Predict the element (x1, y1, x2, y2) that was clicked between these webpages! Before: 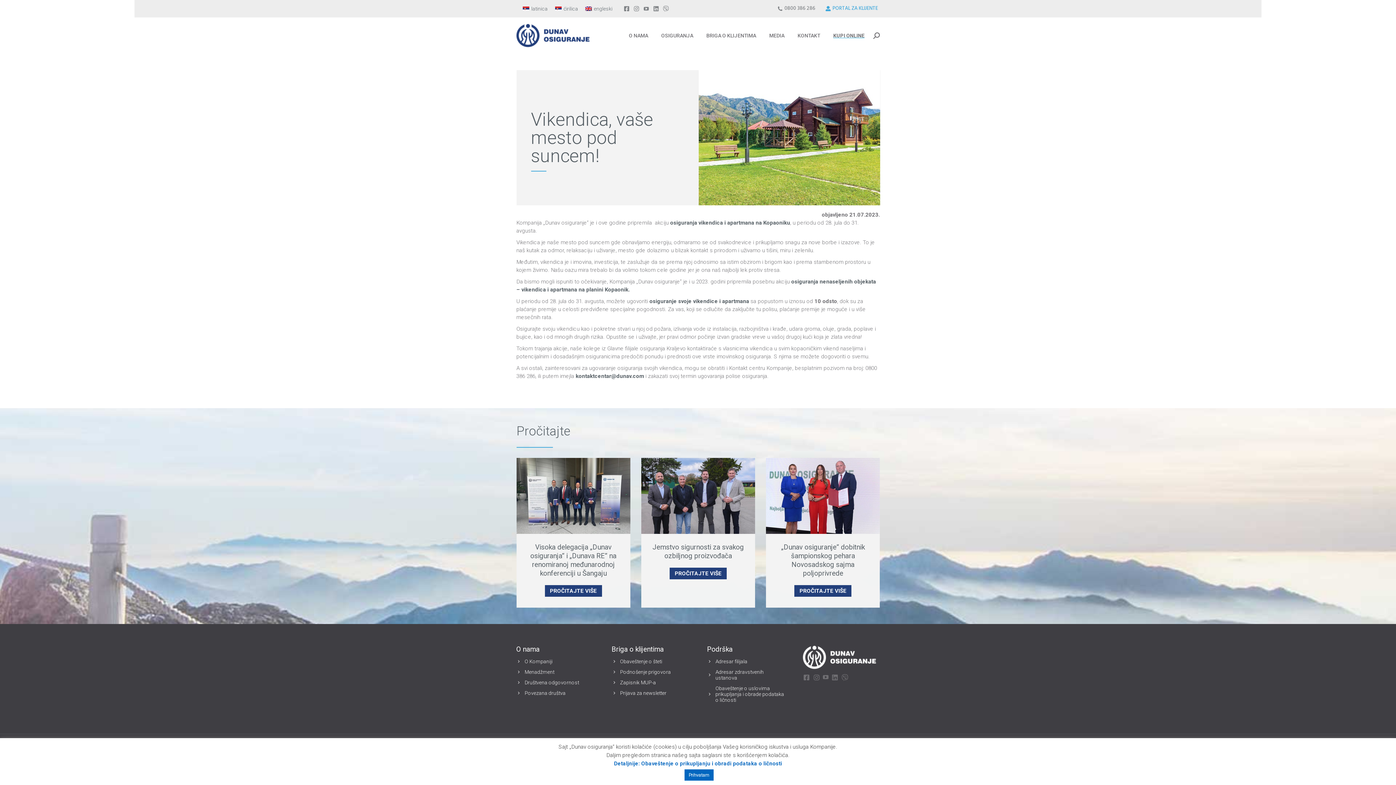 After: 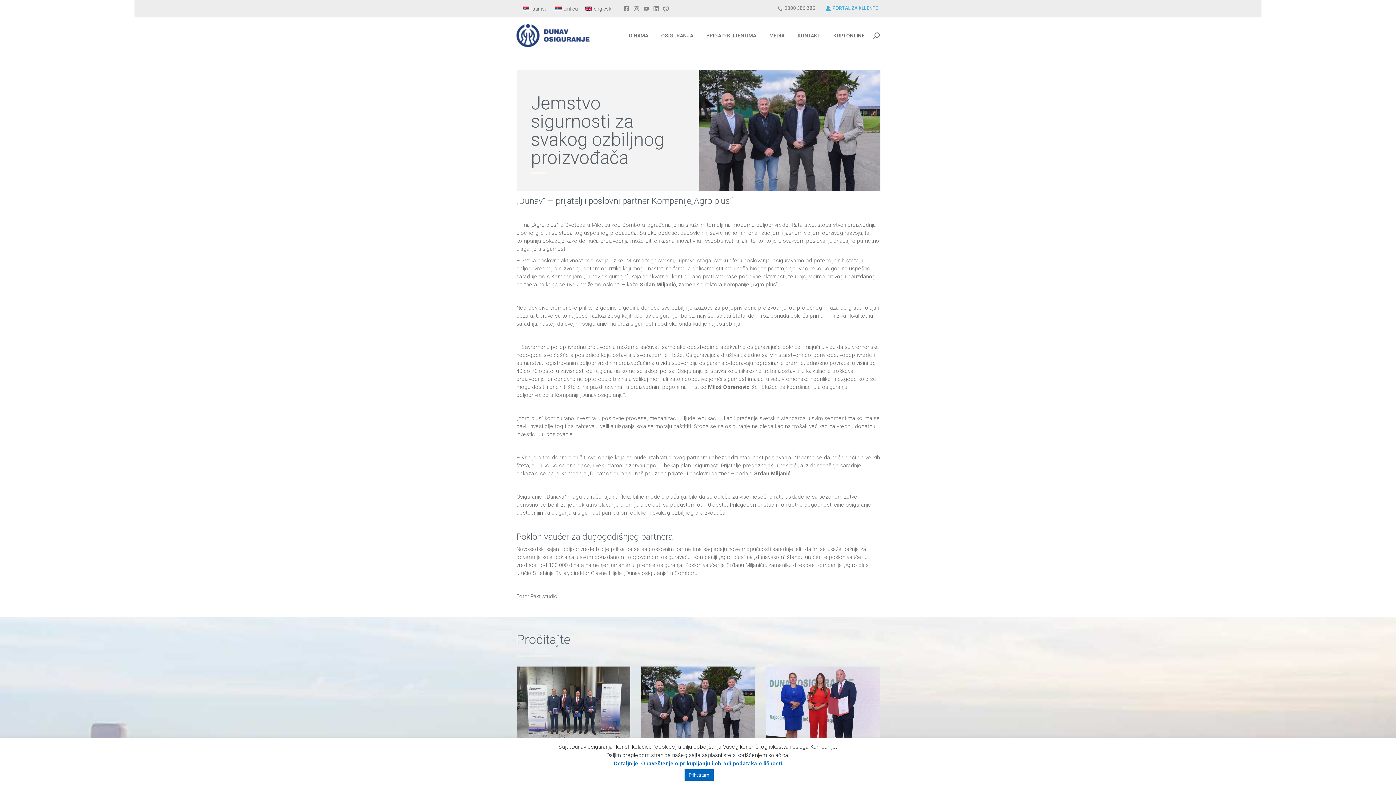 Action: bbox: (669, 568, 726, 579) label: Read more about Jemstvo sigurnosti za svakog ozbiljnog proizvođača